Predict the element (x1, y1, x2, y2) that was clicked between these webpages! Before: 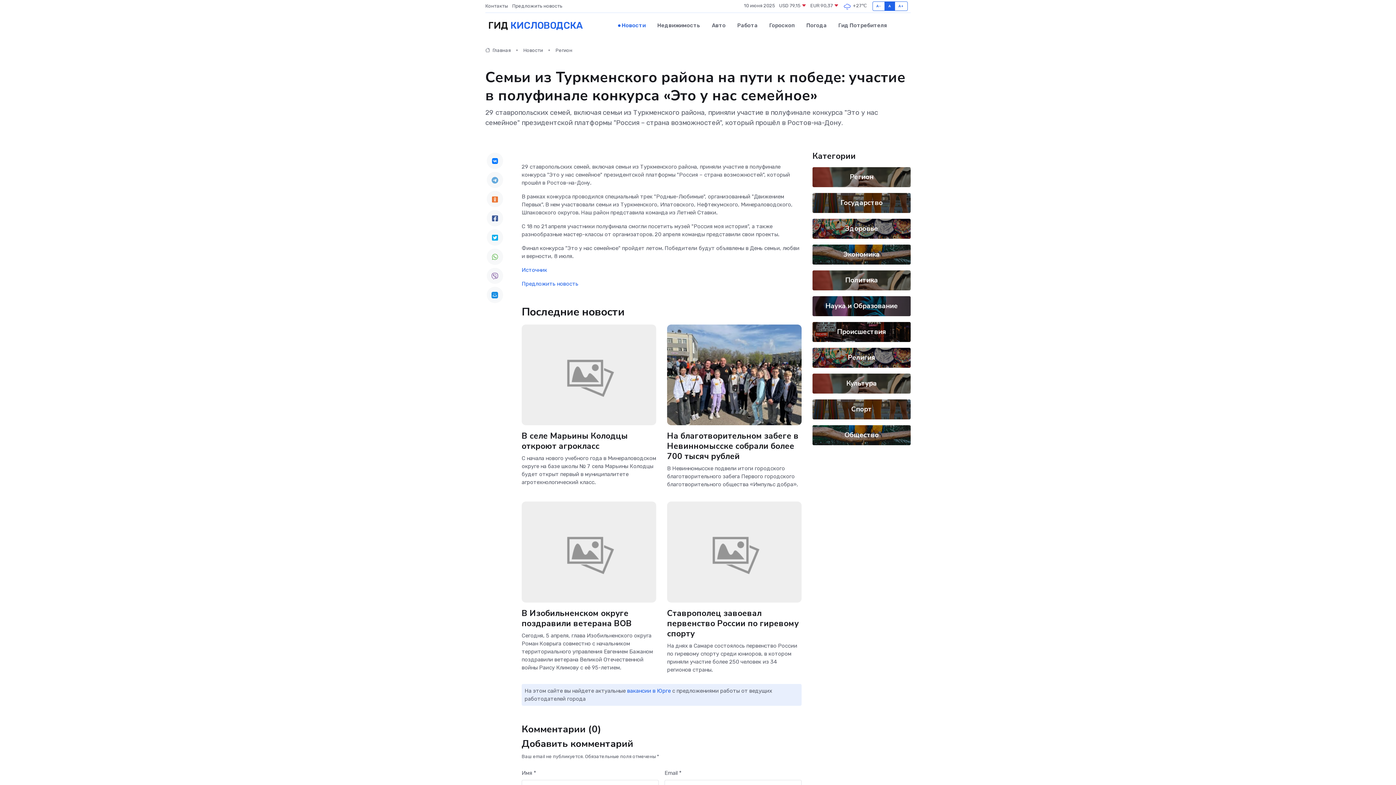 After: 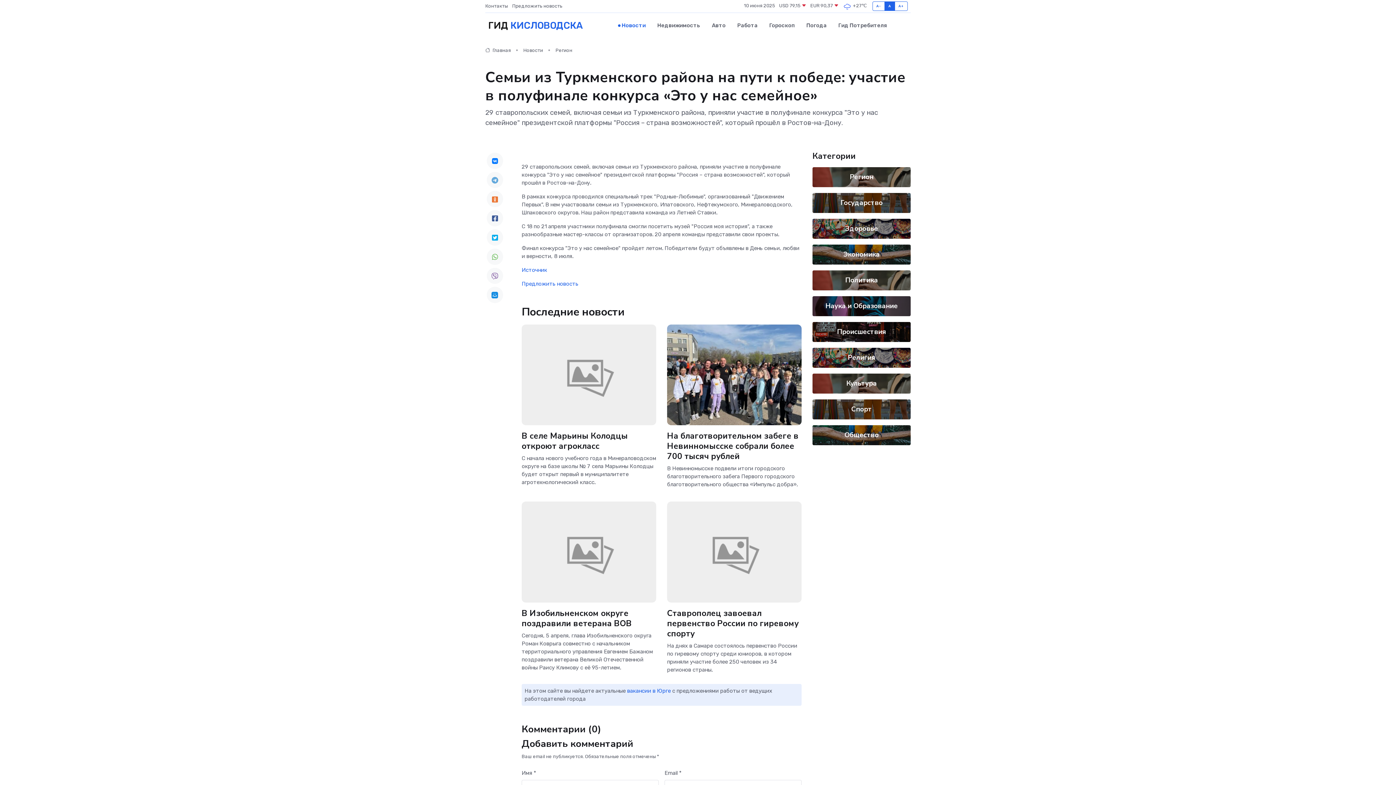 Action: bbox: (486, 171, 503, 188)